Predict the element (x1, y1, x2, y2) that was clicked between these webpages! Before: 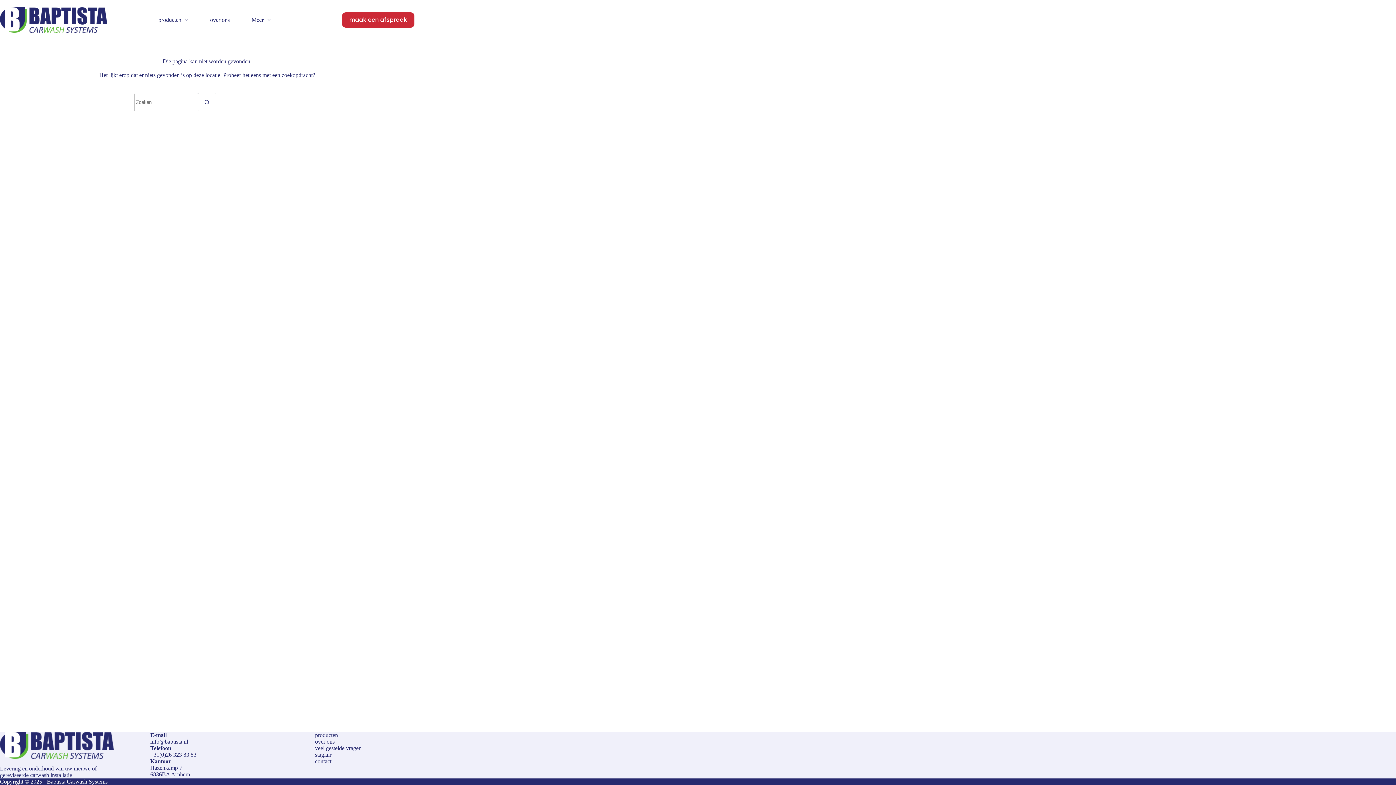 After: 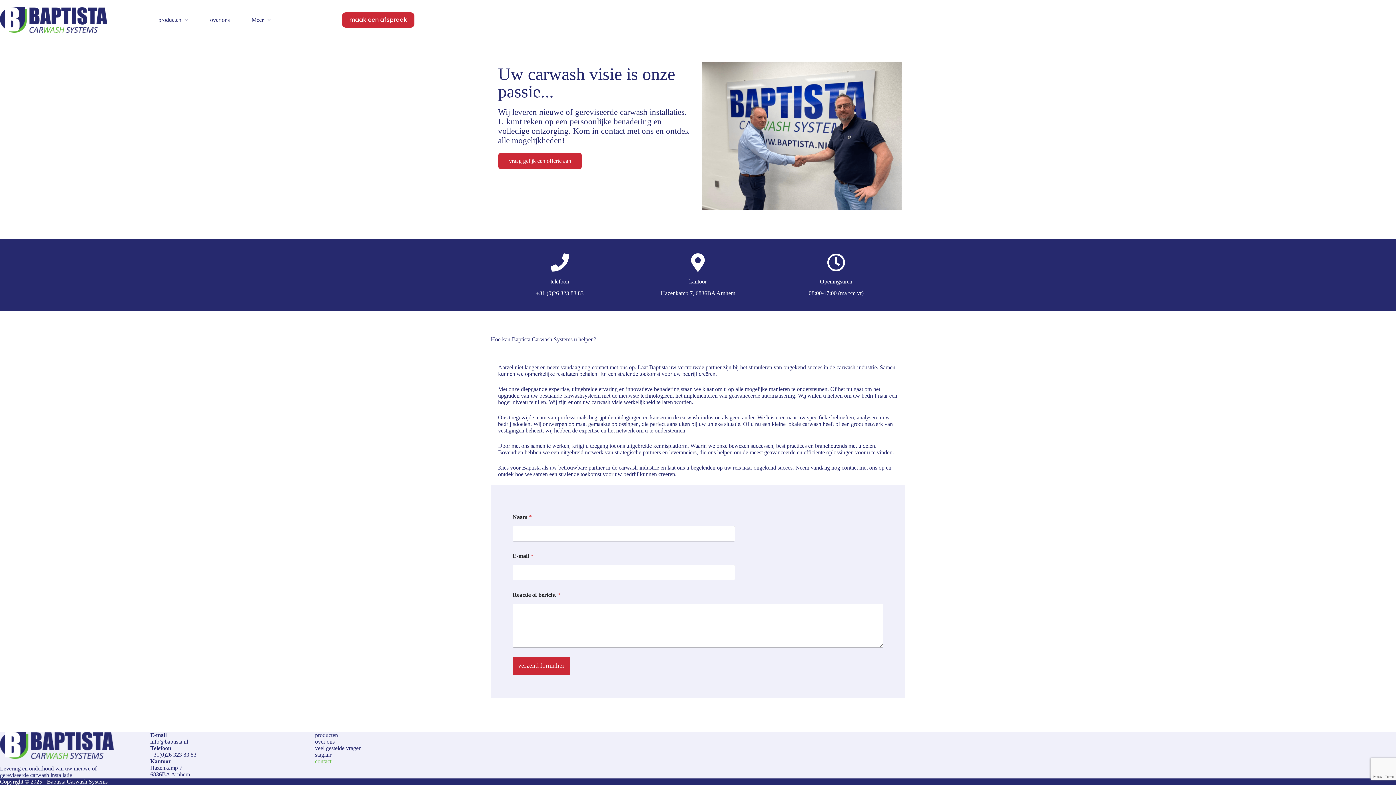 Action: label: maak een afspraak bbox: (342, 12, 414, 27)